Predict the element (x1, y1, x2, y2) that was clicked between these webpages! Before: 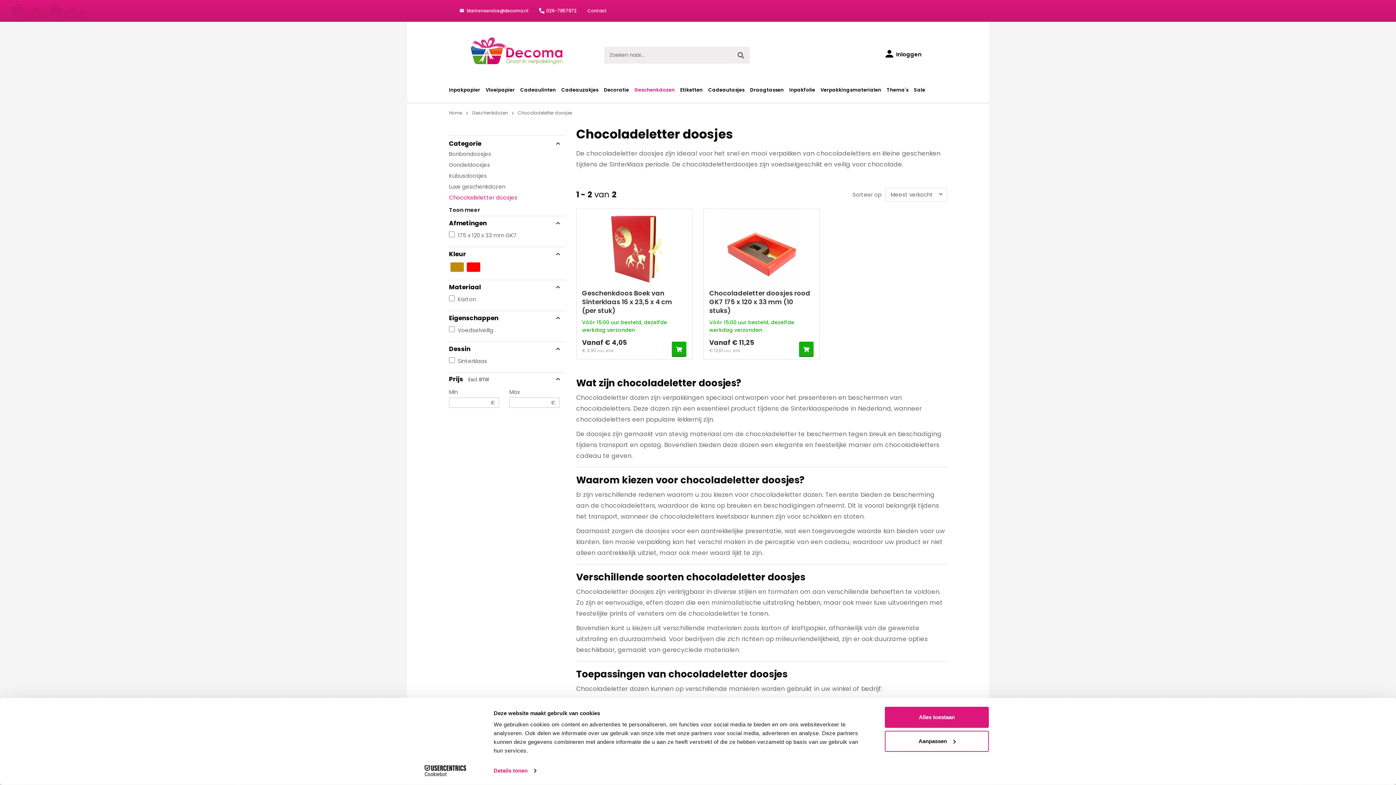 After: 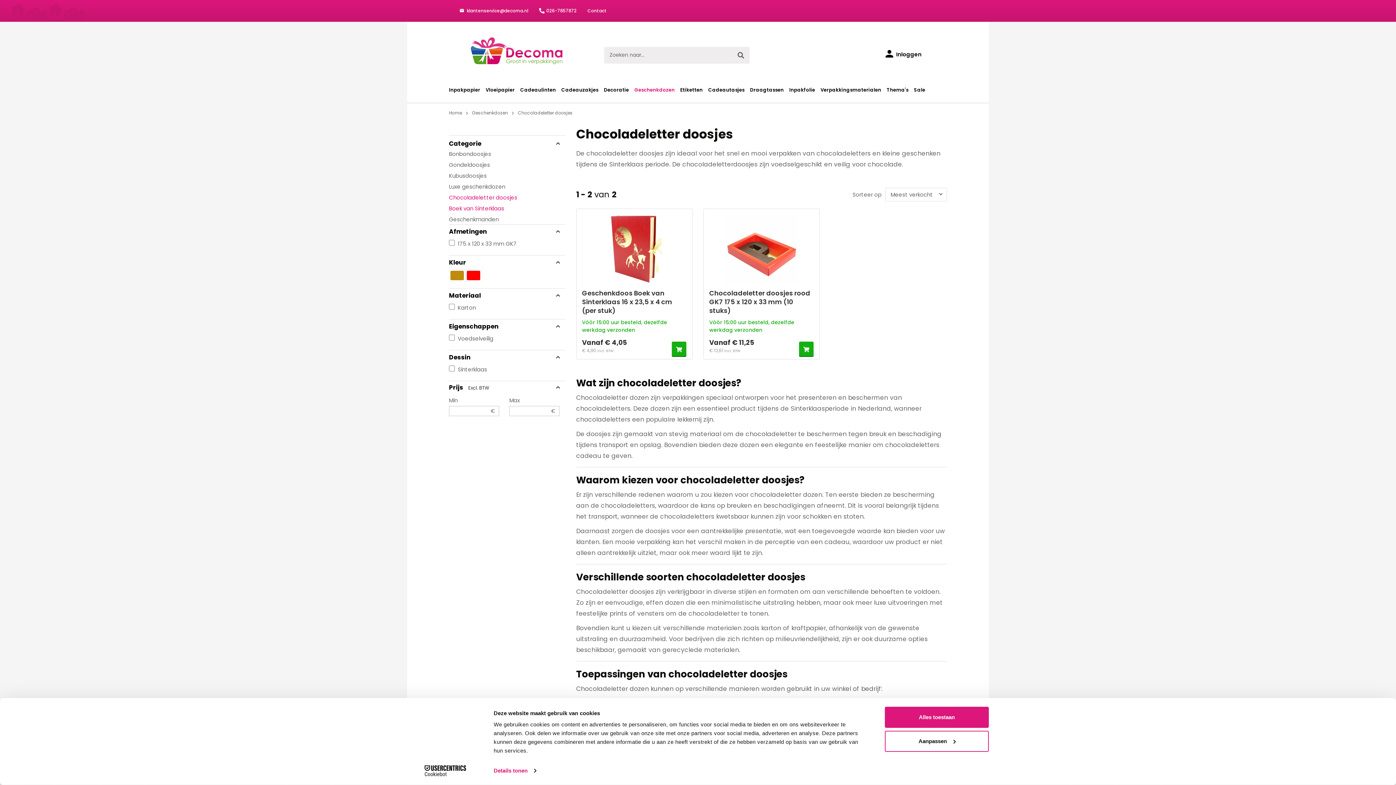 Action: bbox: (449, 204, 482, 216) label: Toon meer